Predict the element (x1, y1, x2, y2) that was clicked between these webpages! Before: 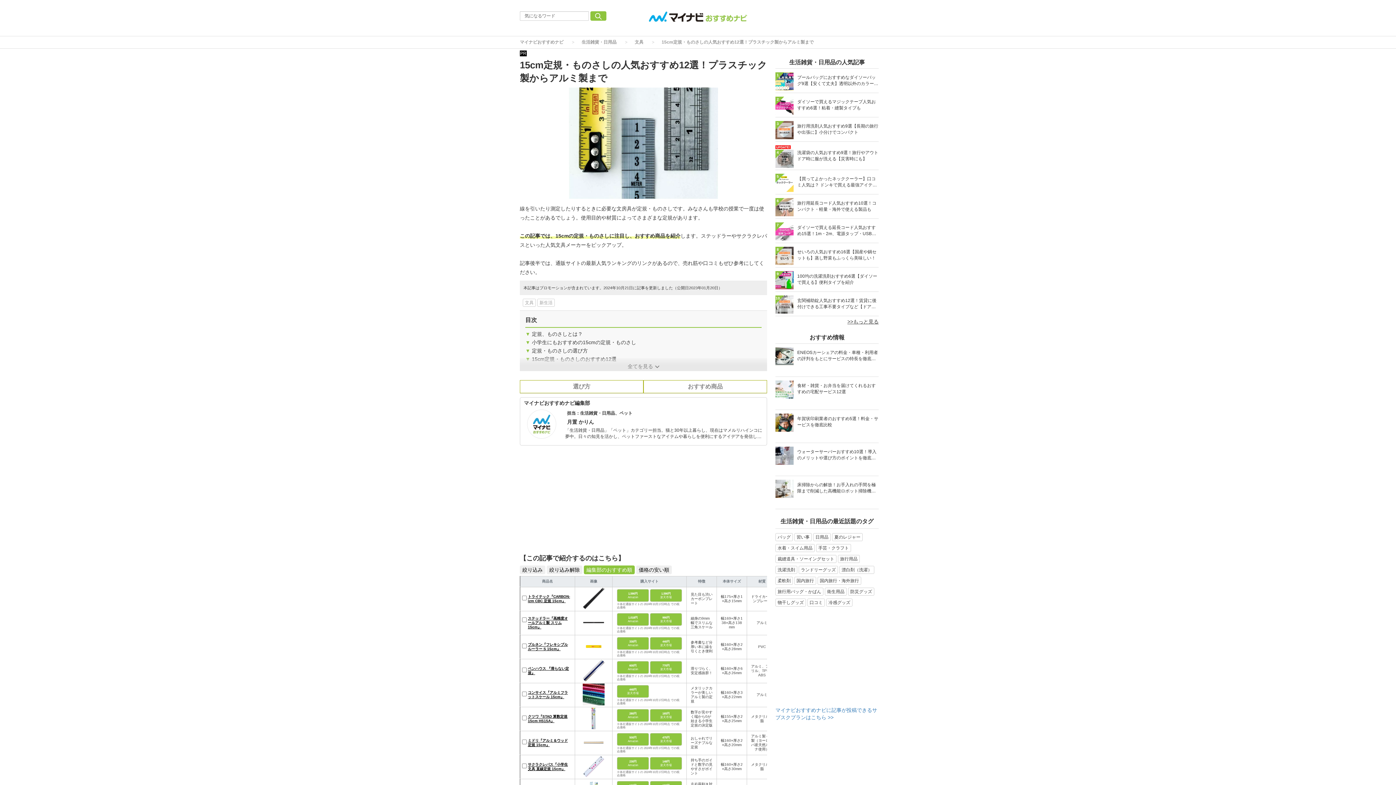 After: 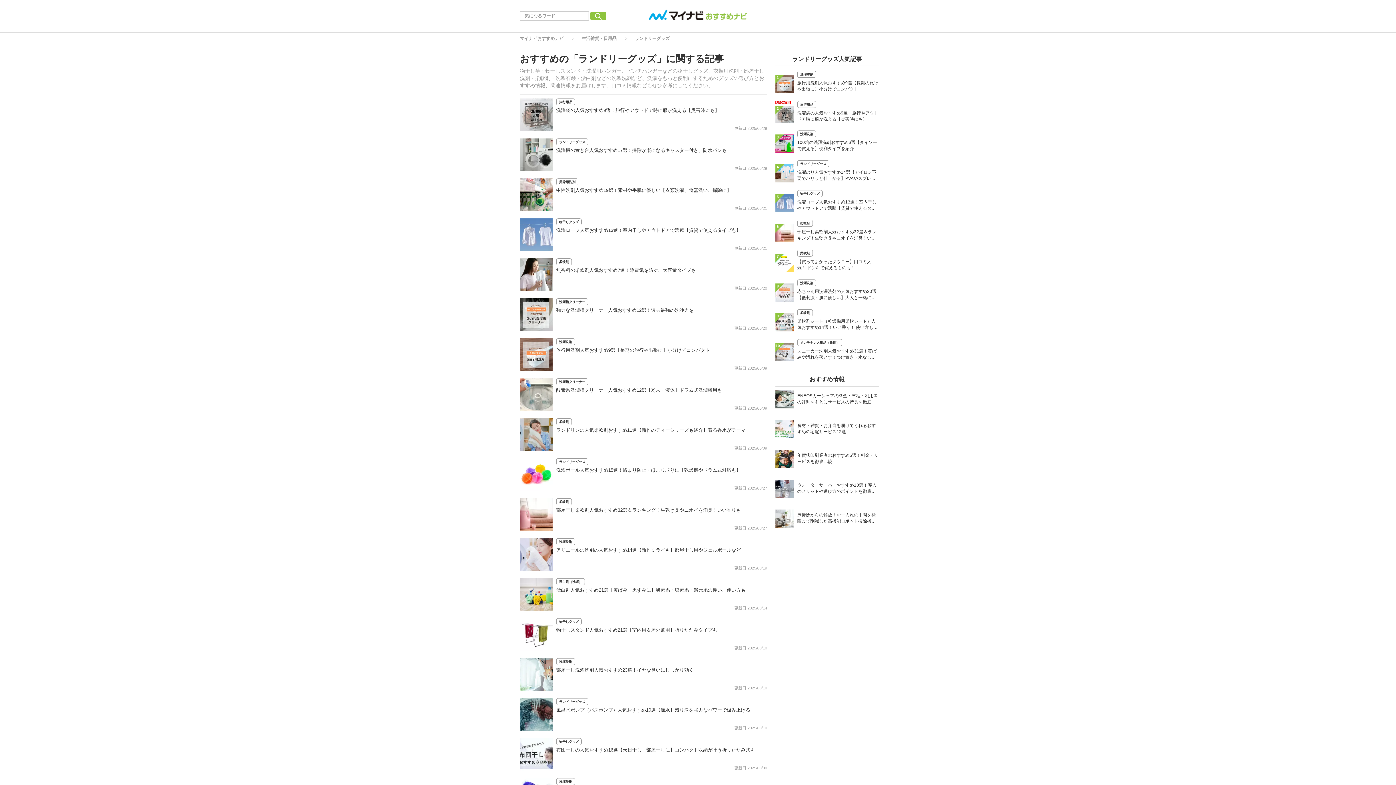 Action: bbox: (798, 566, 838, 574) label: ランドリーグッズ